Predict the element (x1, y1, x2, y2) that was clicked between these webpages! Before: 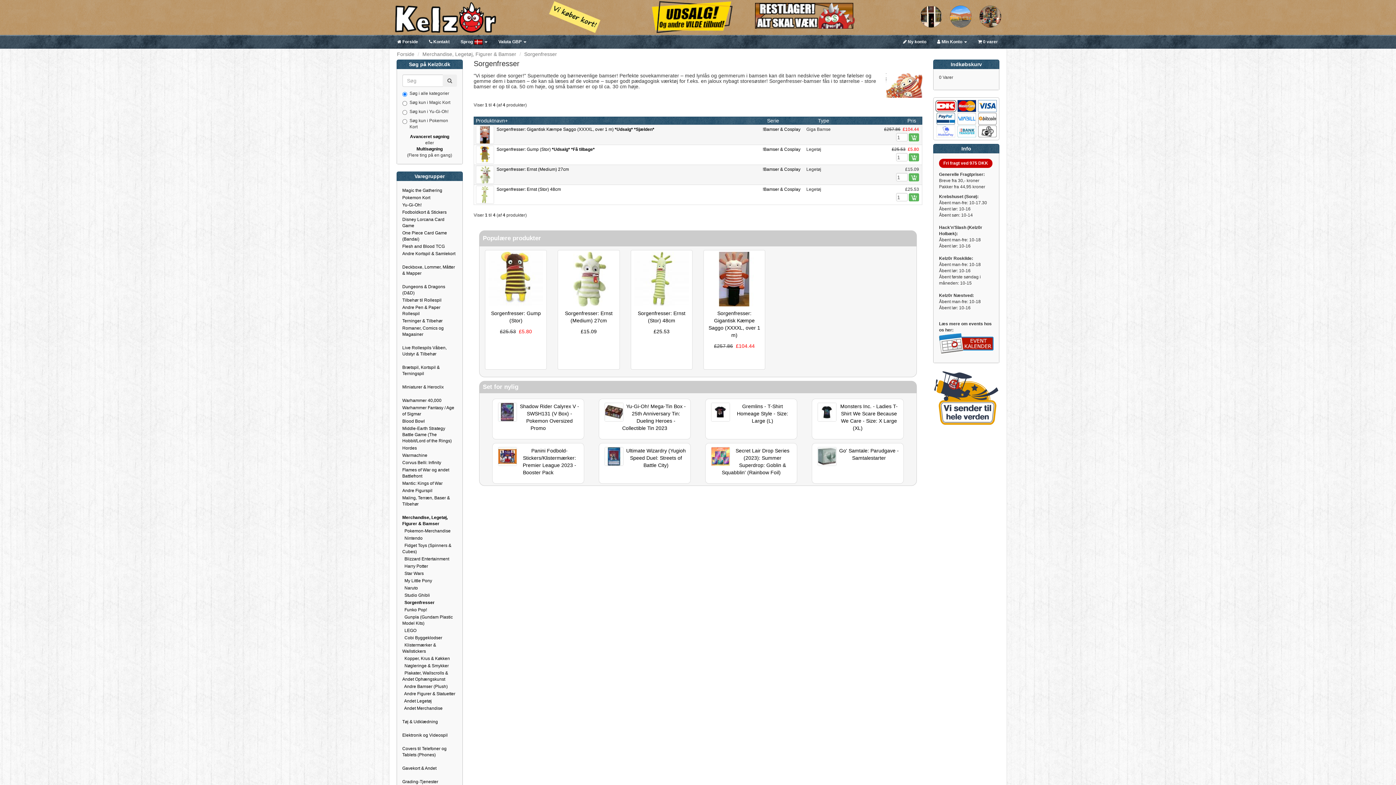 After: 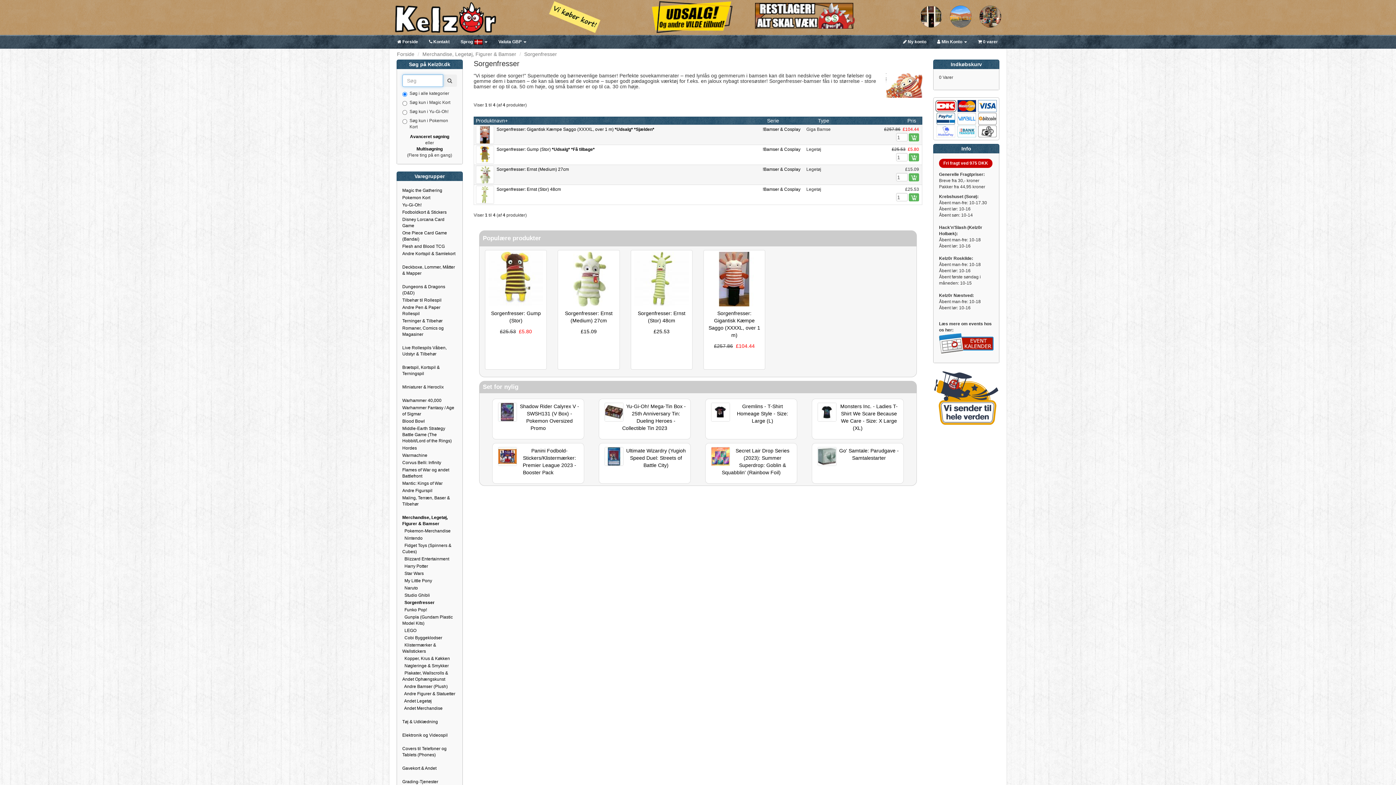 Action: bbox: (442, 74, 456, 86)